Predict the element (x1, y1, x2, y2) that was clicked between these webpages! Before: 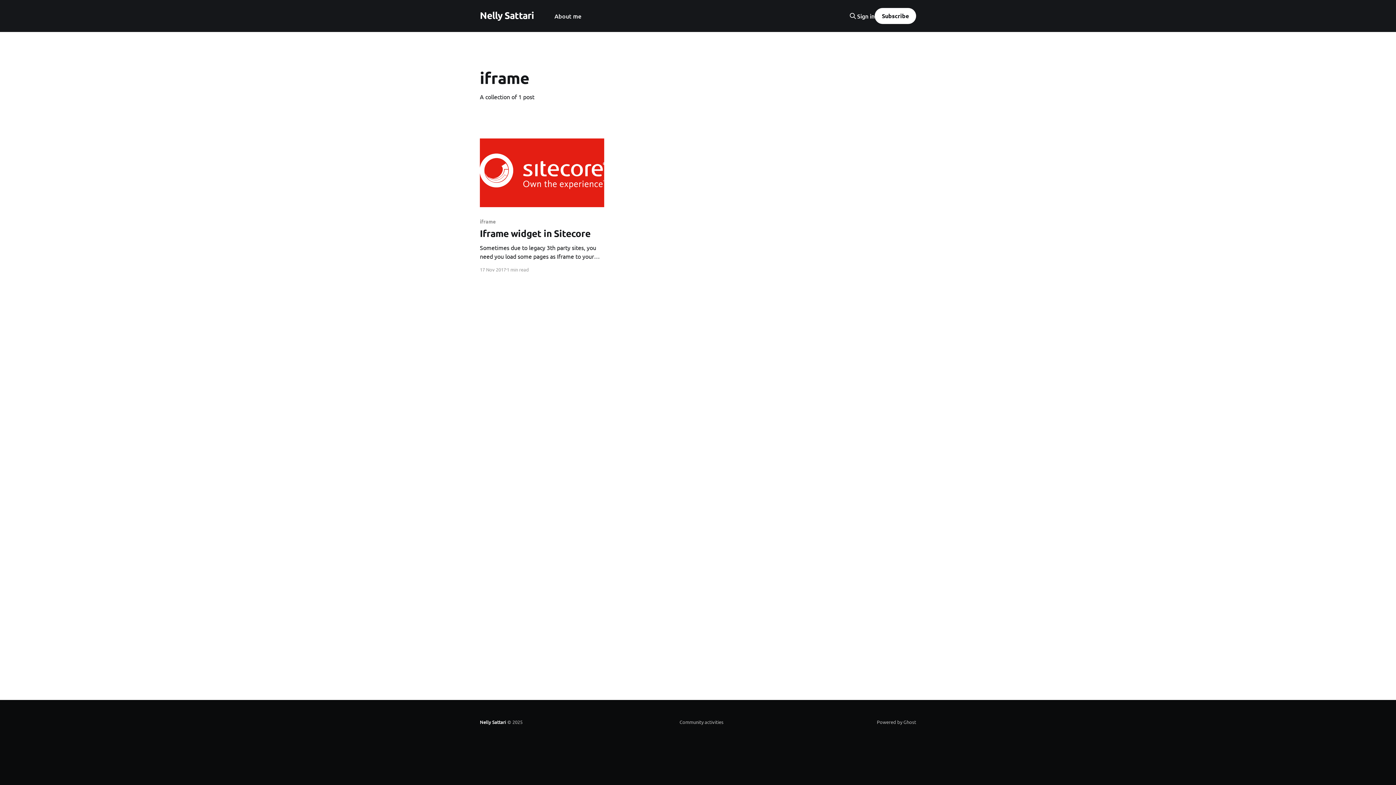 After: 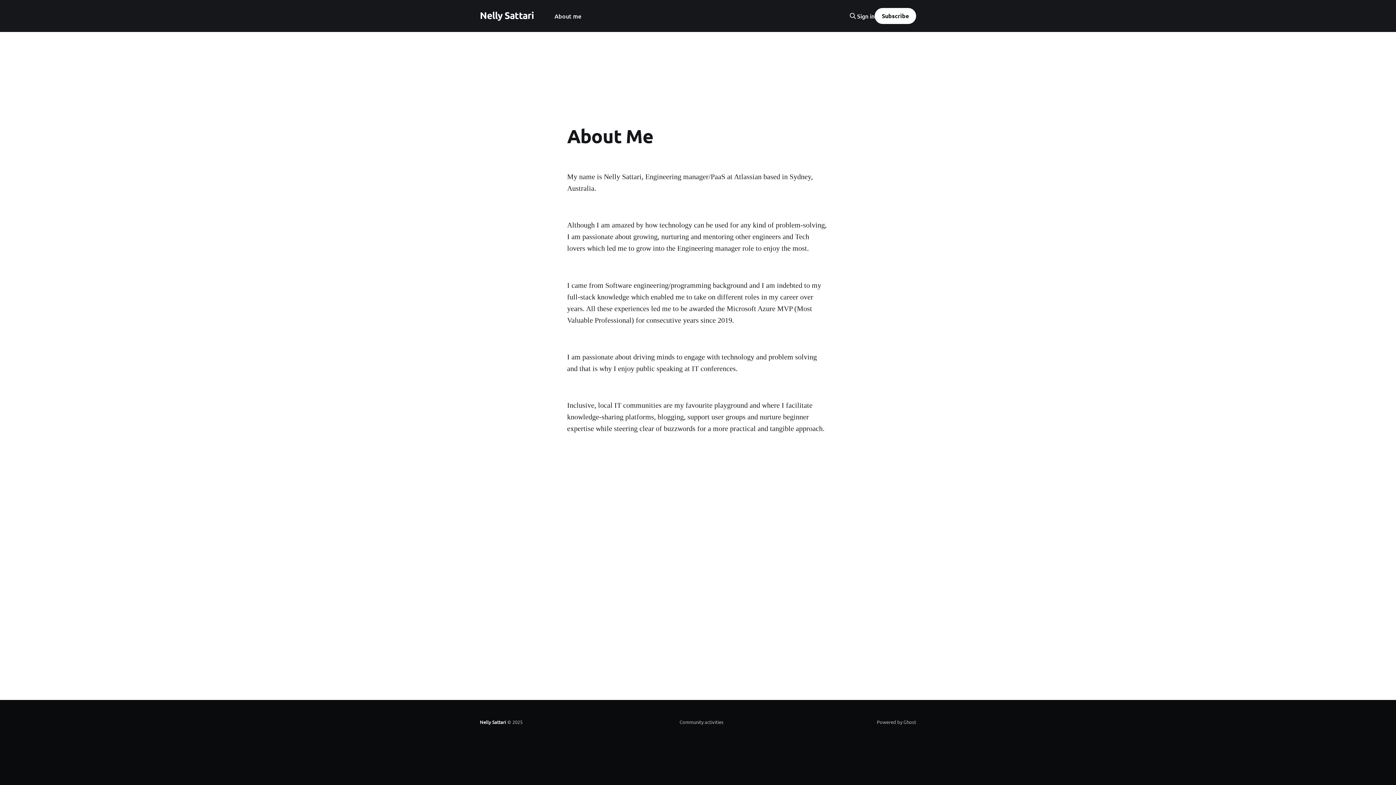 Action: bbox: (554, 11, 581, 21) label: About me